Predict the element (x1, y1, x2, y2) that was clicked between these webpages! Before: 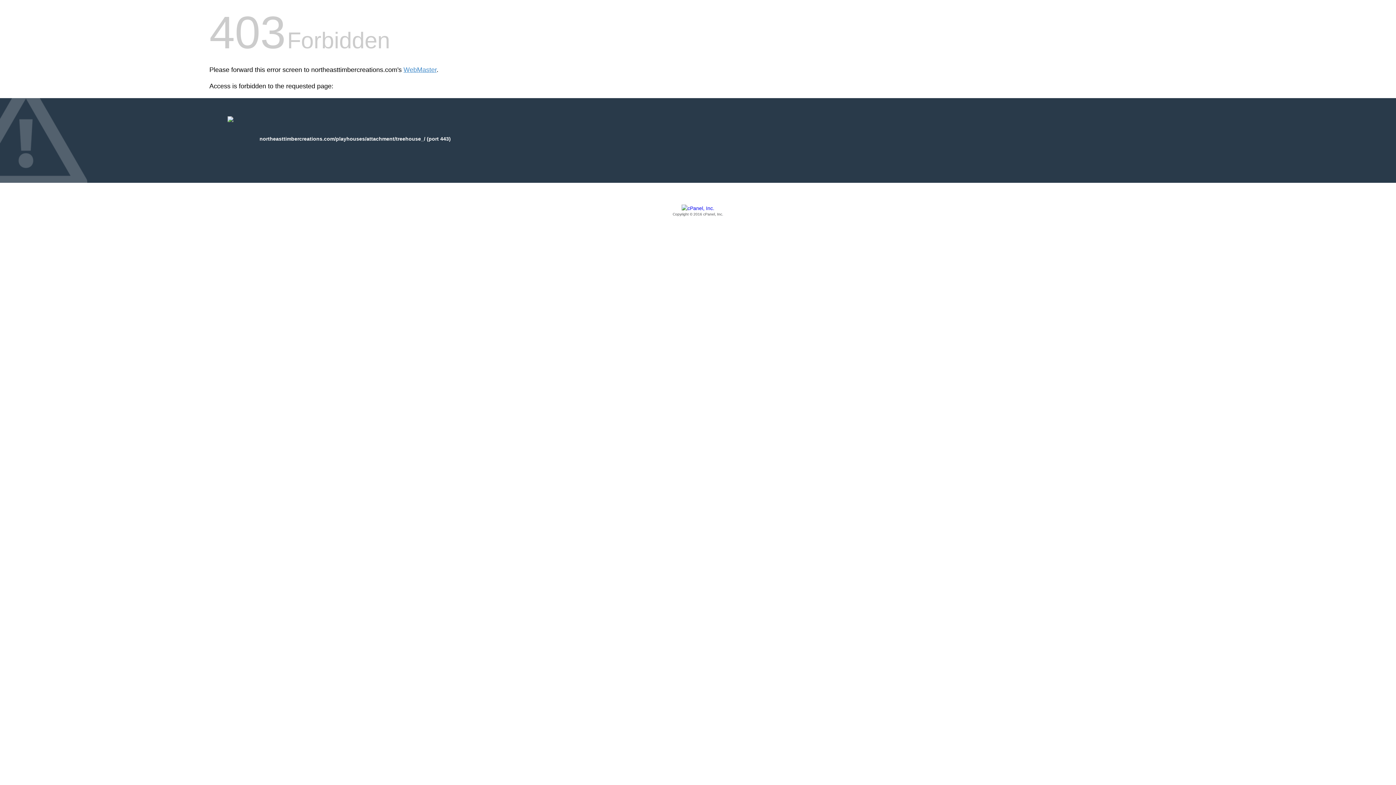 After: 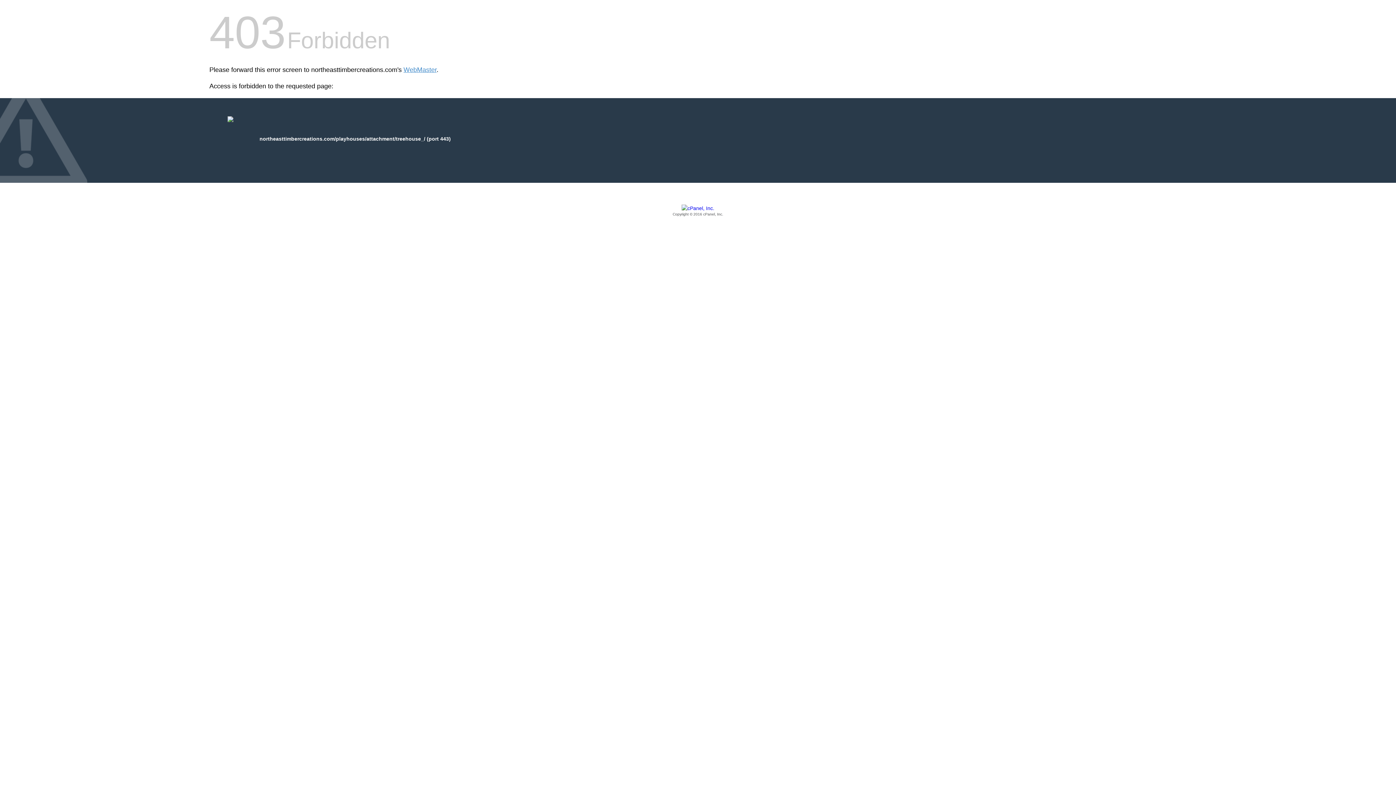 Action: bbox: (209, 205, 1186, 217) label: Copyright © 2016 cPanel, Inc.